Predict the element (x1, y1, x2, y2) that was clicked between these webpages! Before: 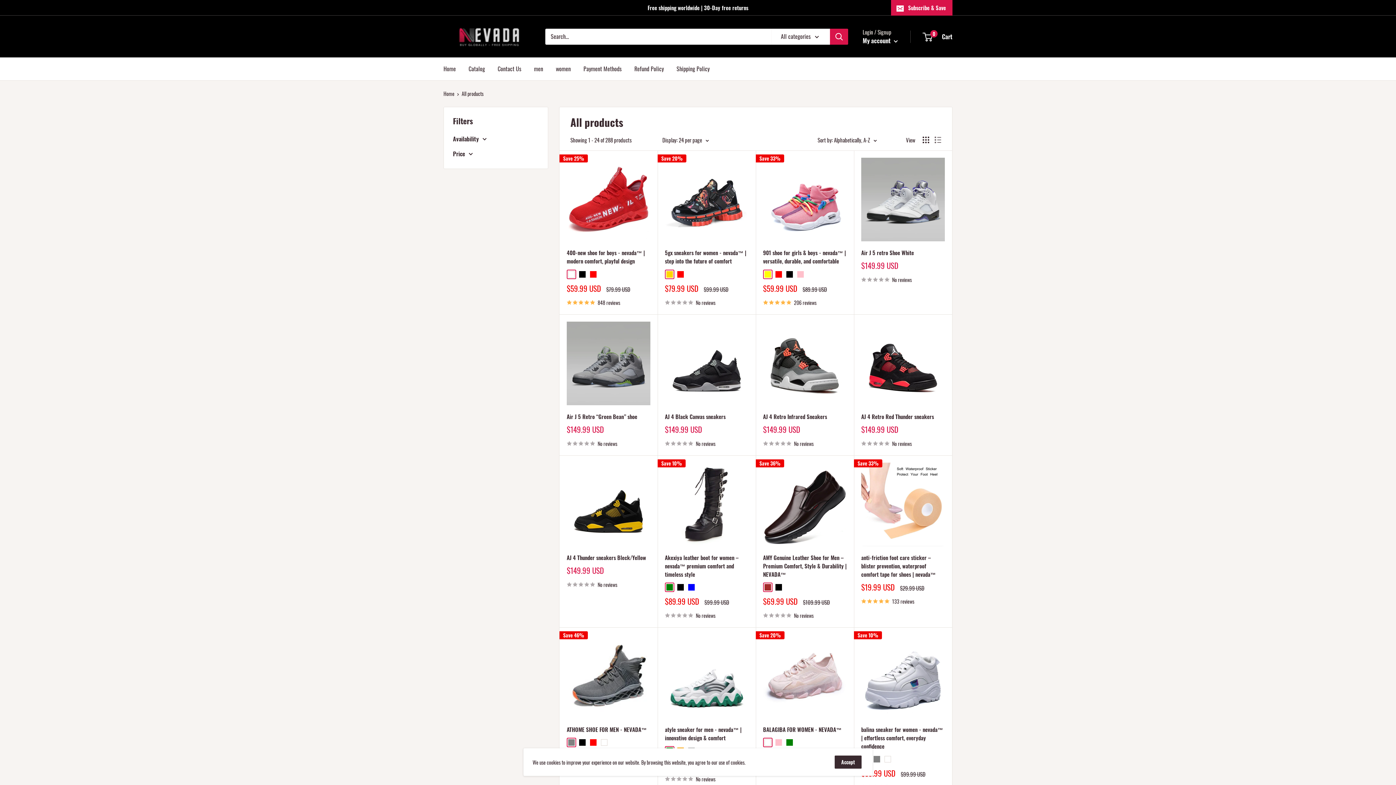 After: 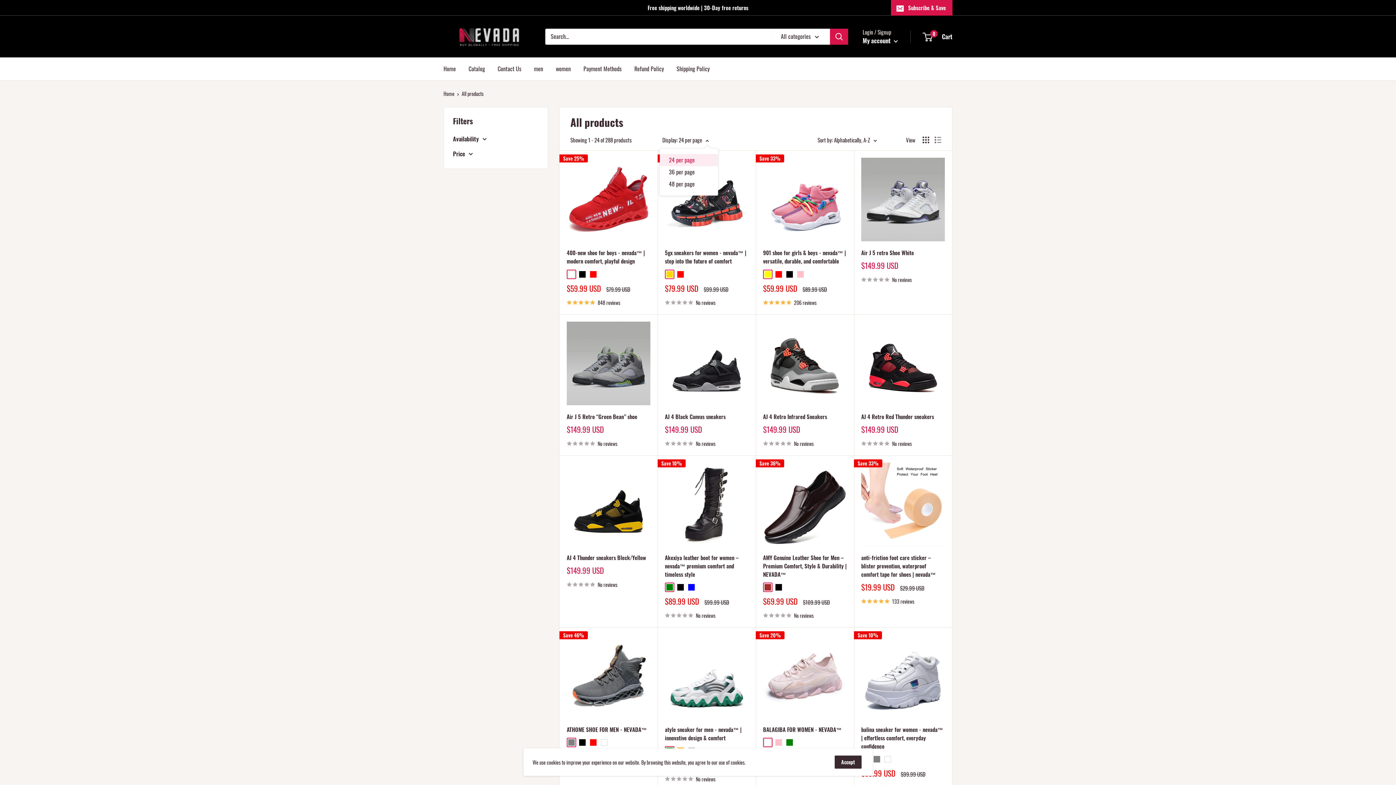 Action: bbox: (662, 134, 709, 145) label: Display: 24 per page